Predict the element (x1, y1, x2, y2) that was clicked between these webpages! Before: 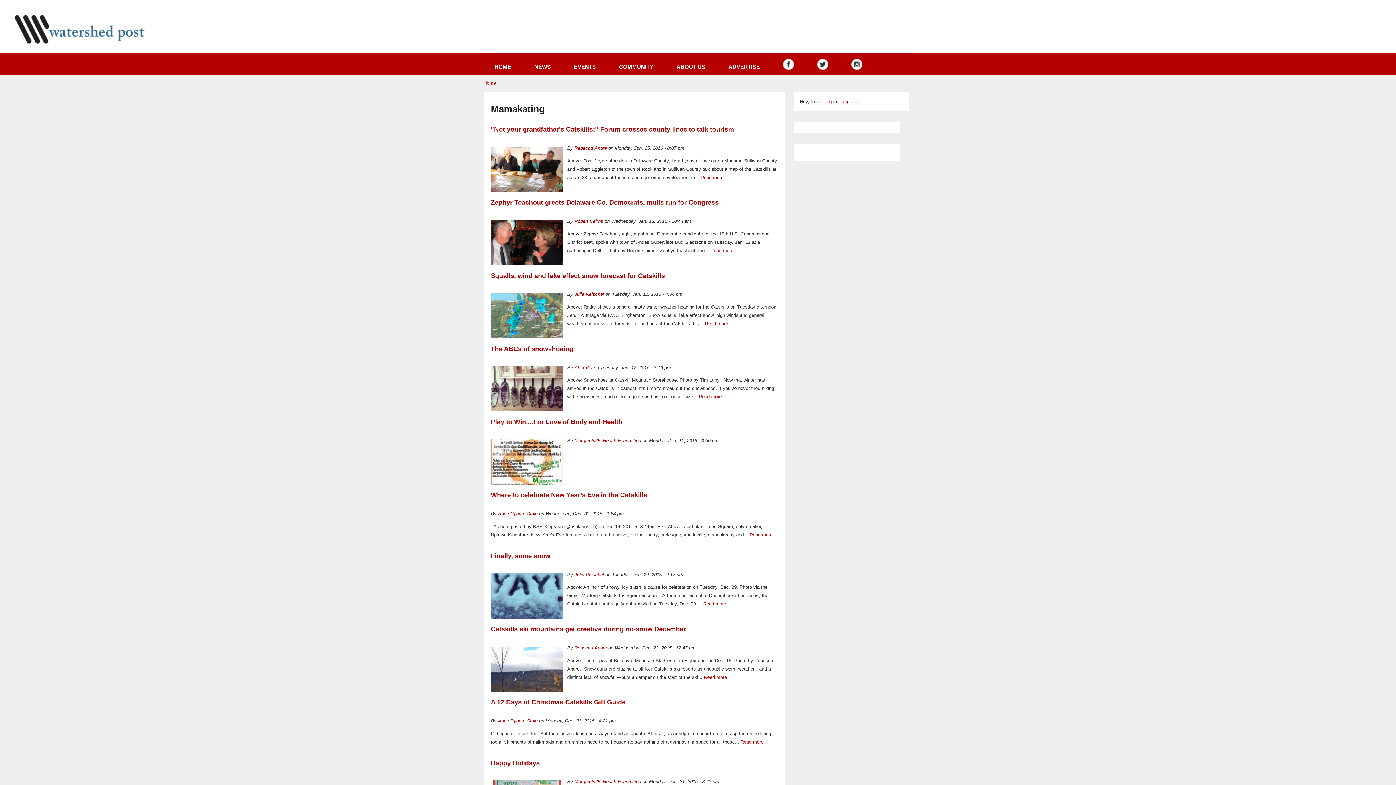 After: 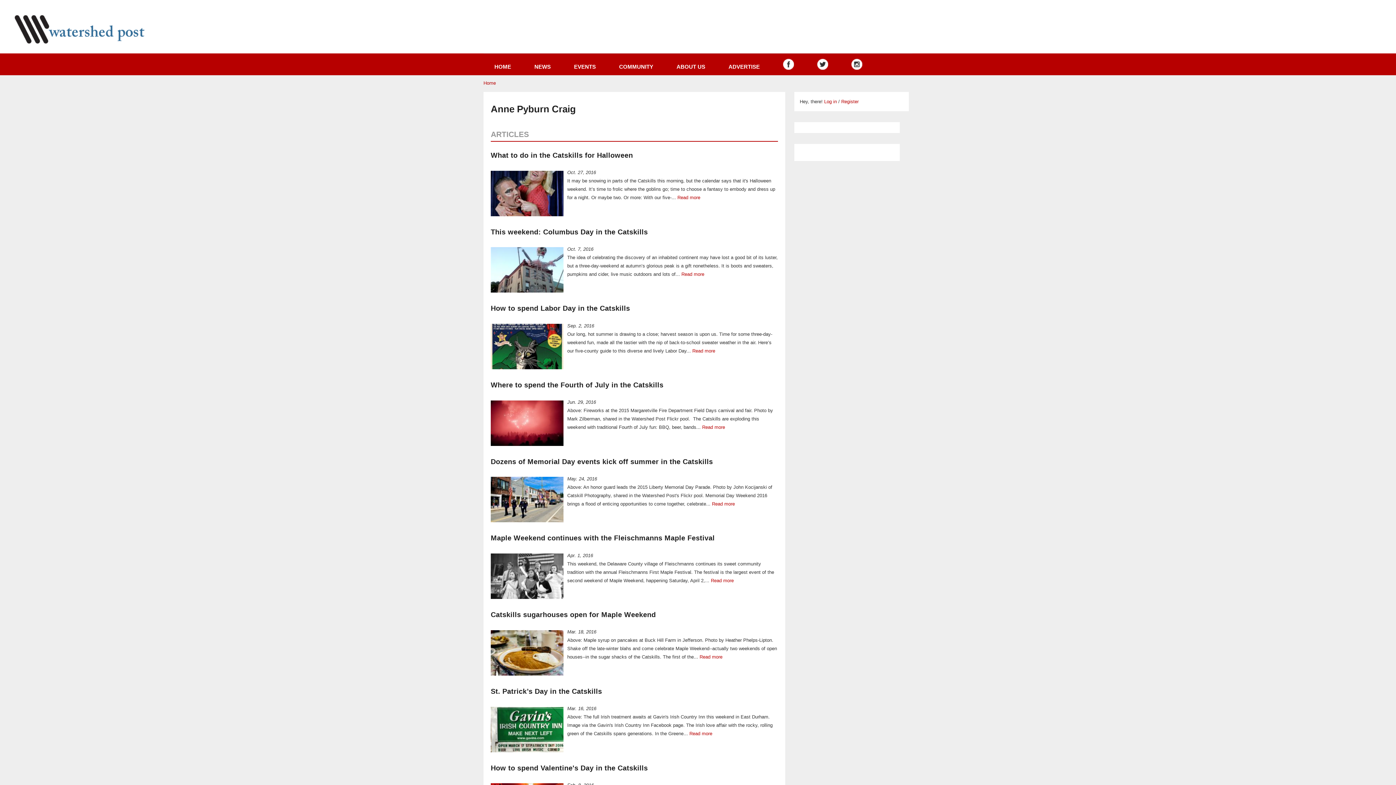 Action: label: Anne Pyburn Craig bbox: (498, 718, 537, 724)